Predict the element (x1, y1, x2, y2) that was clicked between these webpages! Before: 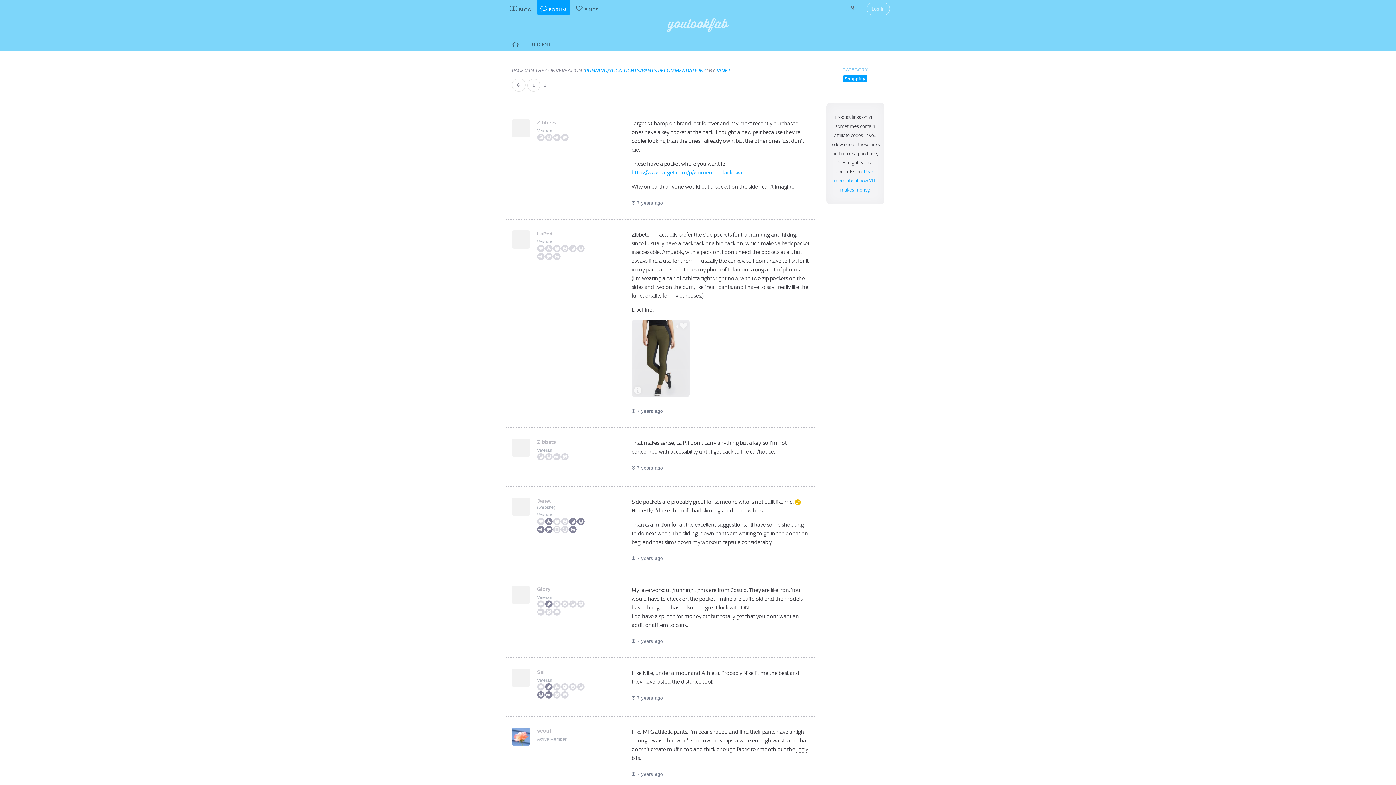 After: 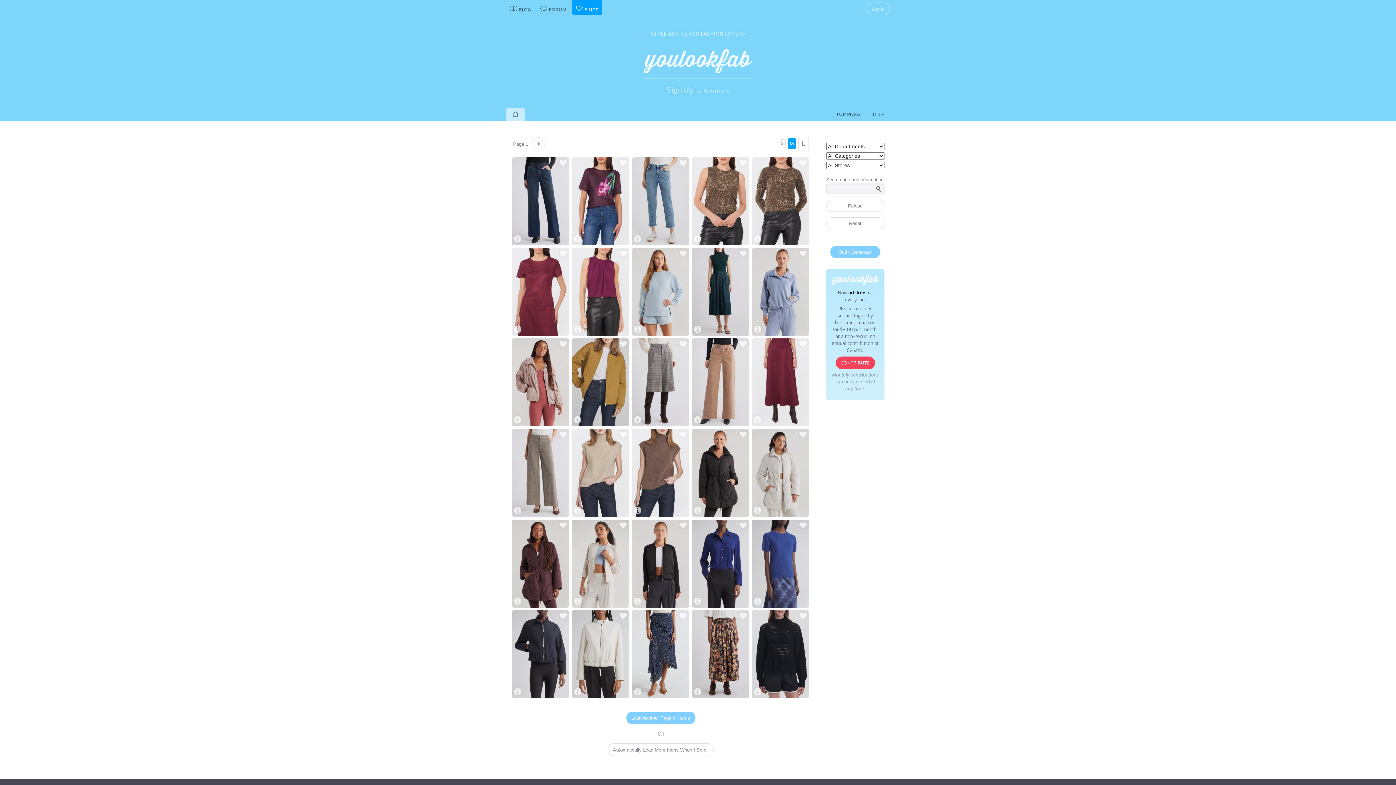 Action: label:  FINDS bbox: (572, 0, 602, 14)